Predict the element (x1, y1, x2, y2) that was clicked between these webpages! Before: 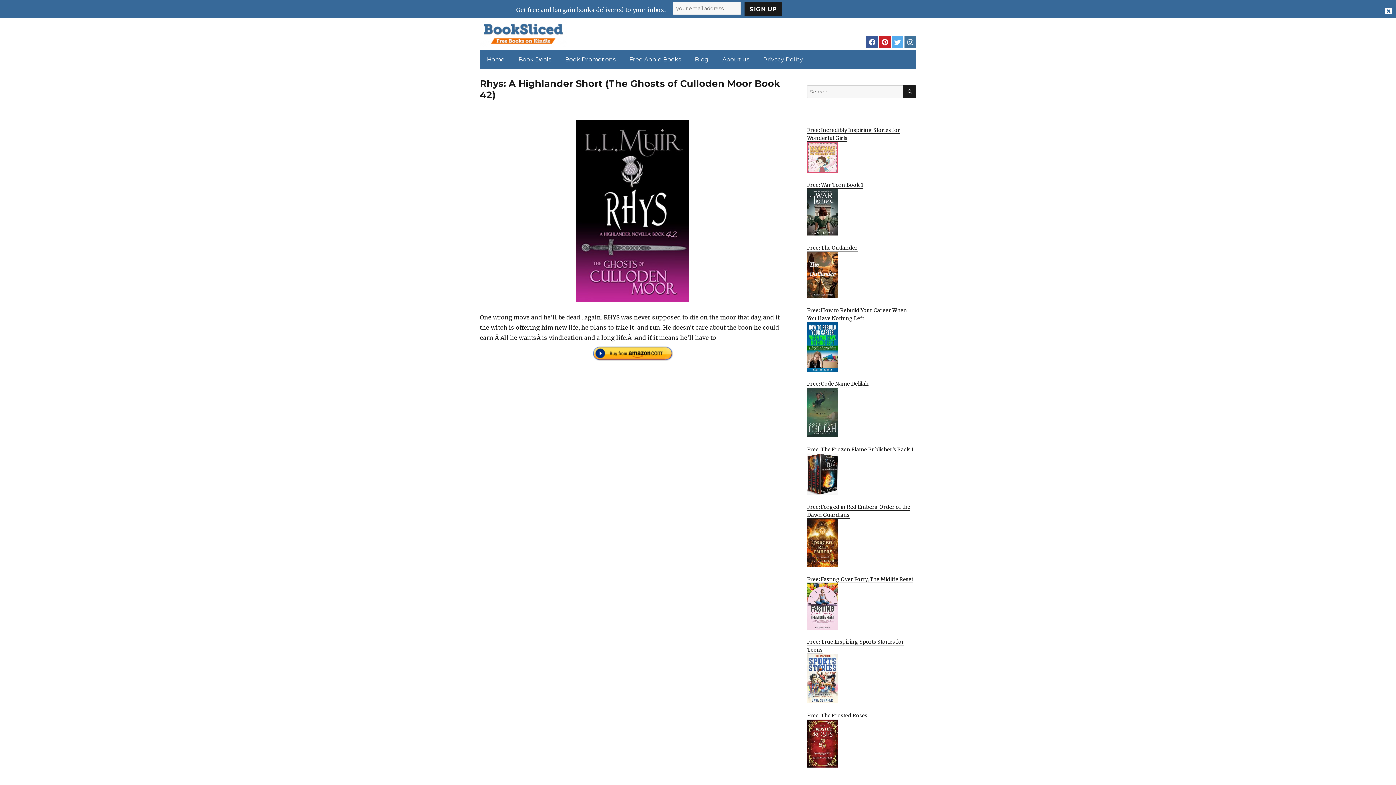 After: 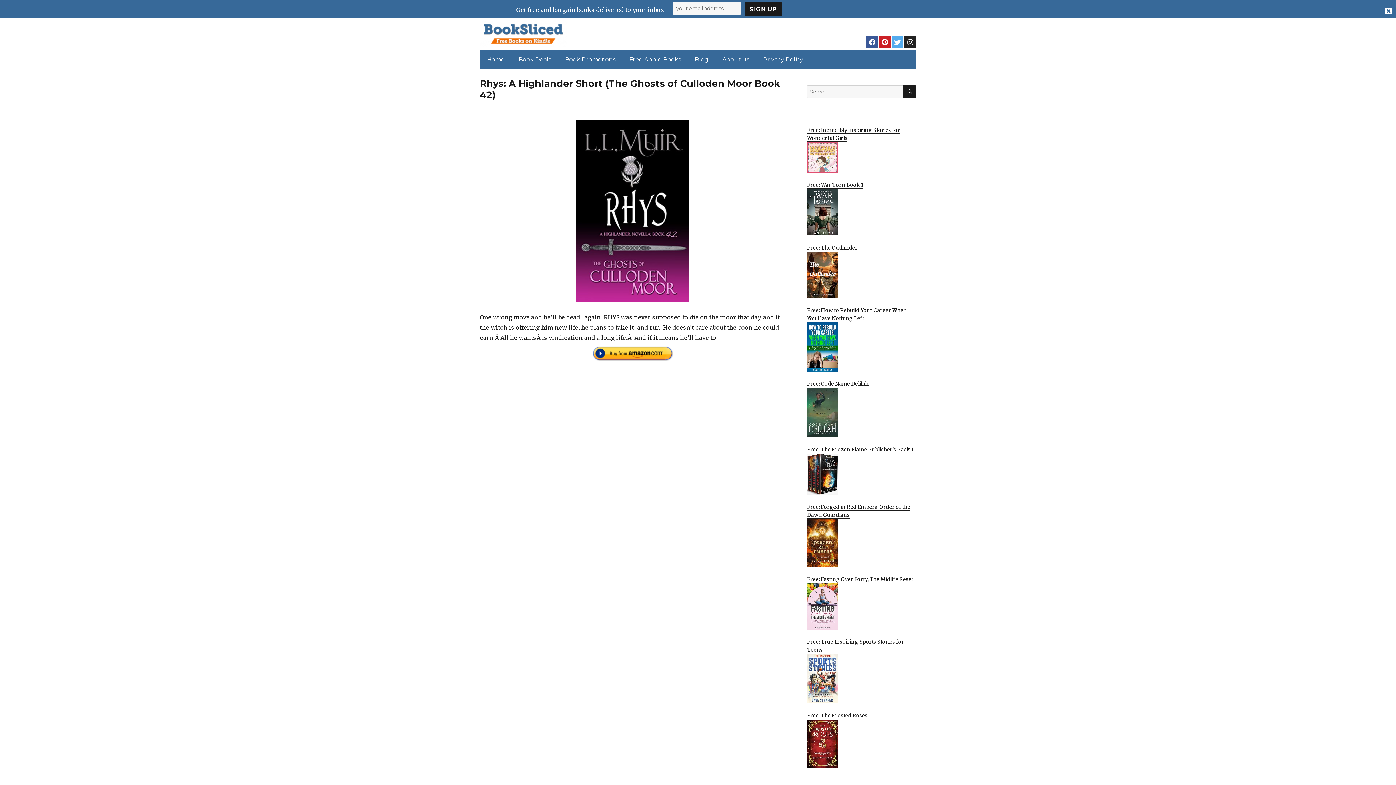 Action: bbox: (904, 36, 916, 48)